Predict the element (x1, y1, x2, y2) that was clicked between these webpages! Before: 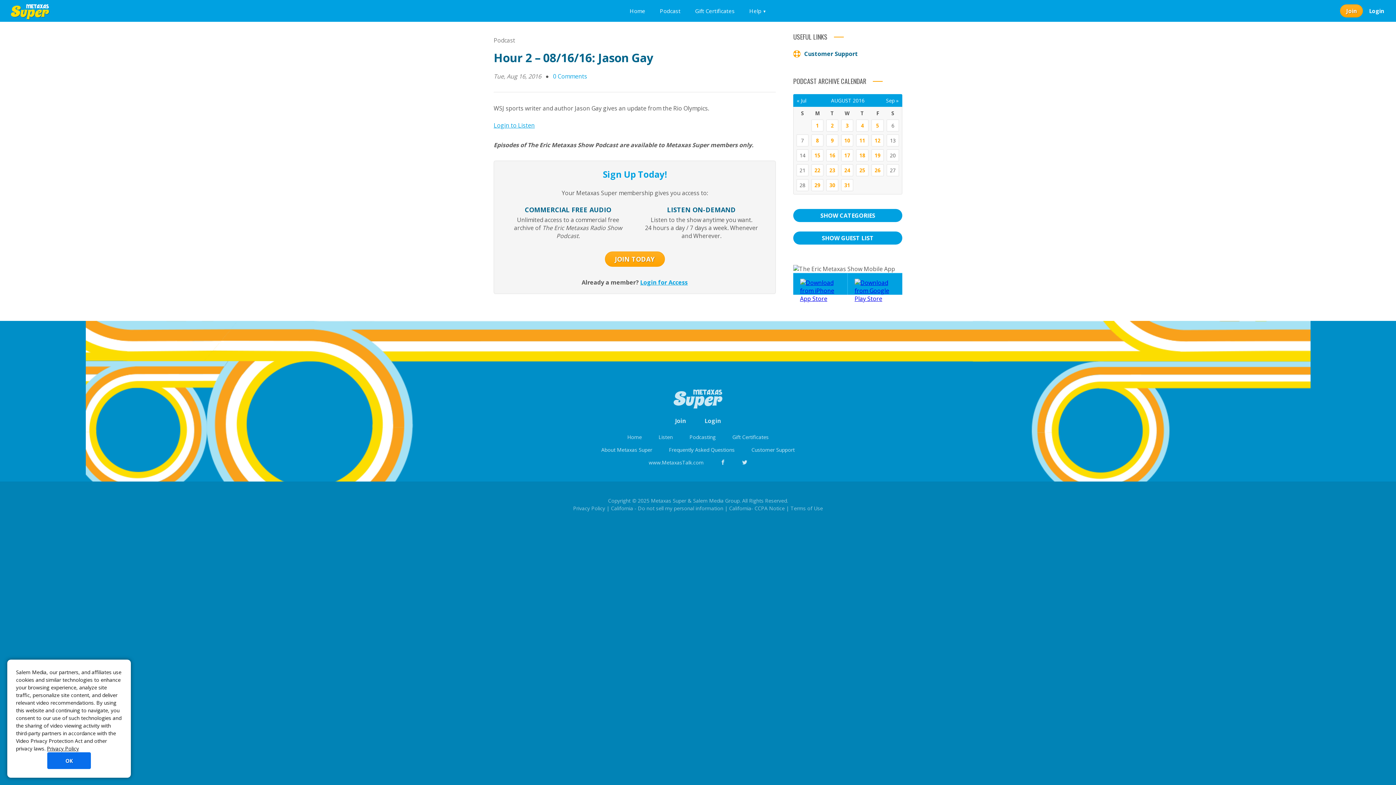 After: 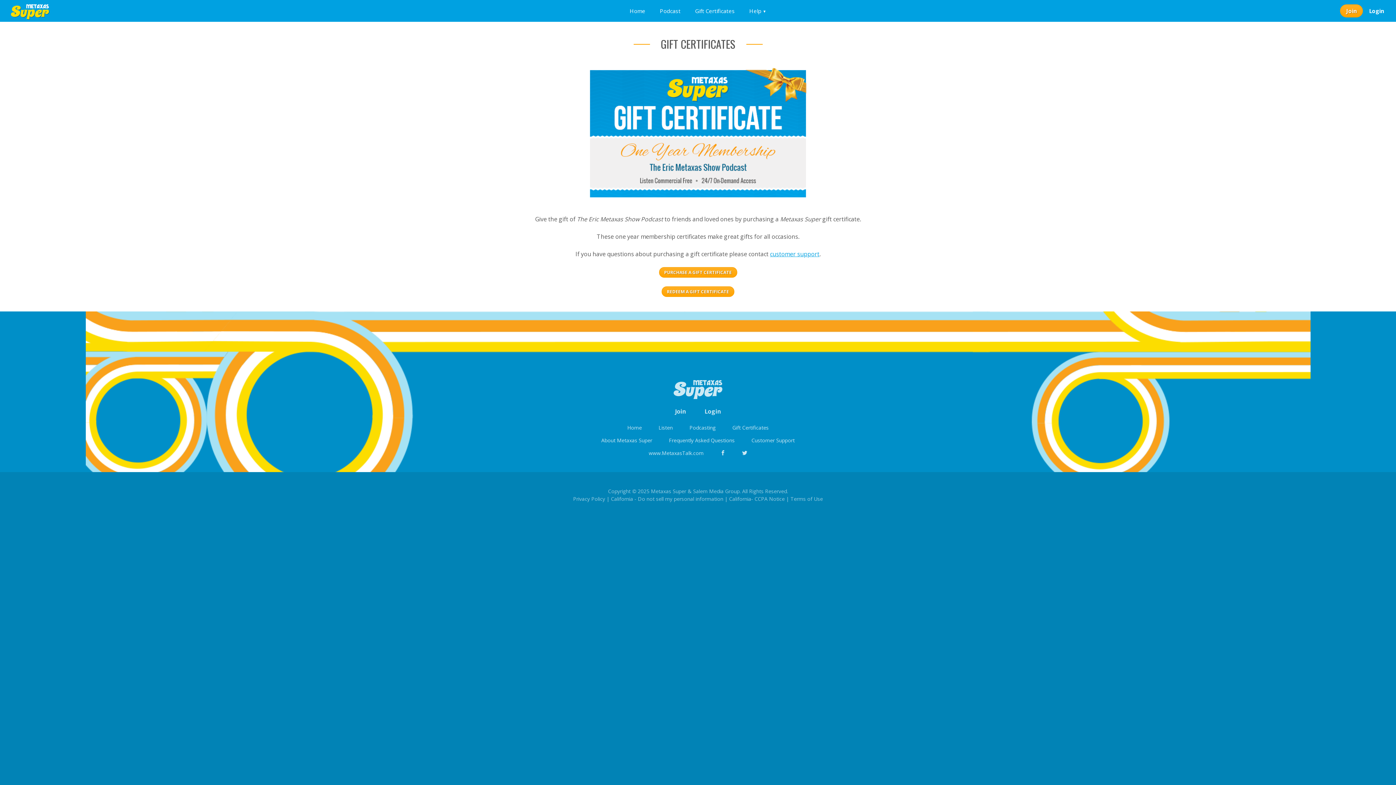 Action: bbox: (688, 0, 742, 21) label: Gift Certificates